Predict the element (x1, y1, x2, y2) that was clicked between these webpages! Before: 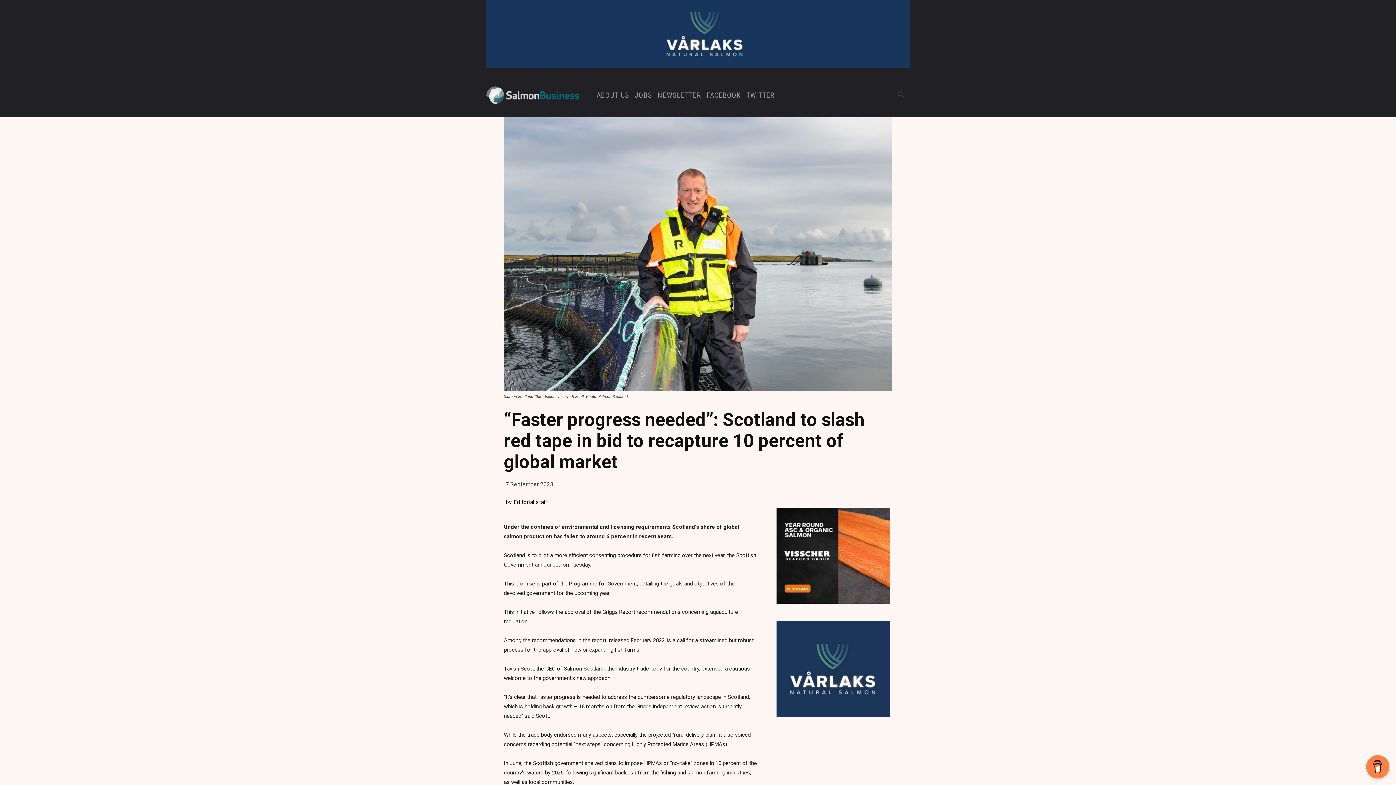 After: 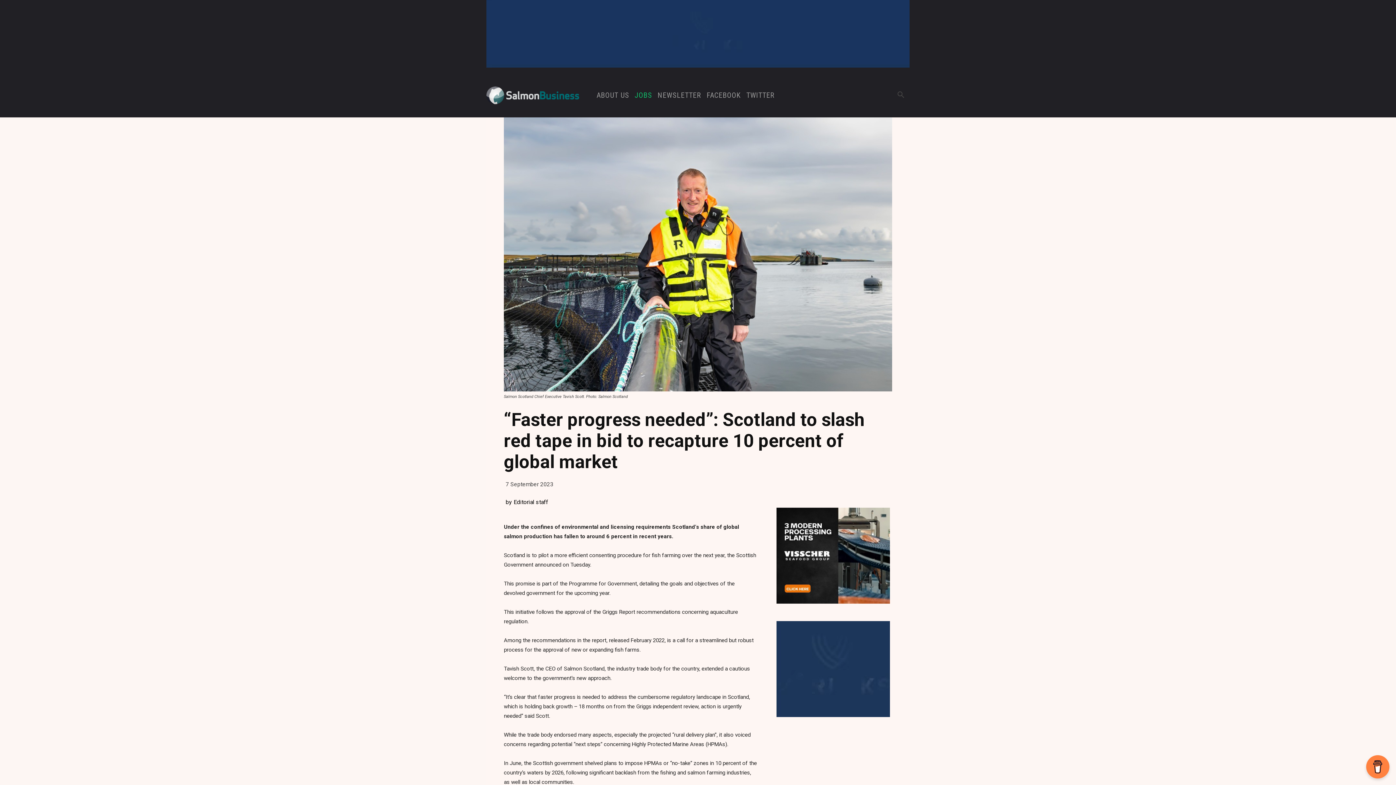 Action: bbox: (634, 73, 652, 117) label: JOBS